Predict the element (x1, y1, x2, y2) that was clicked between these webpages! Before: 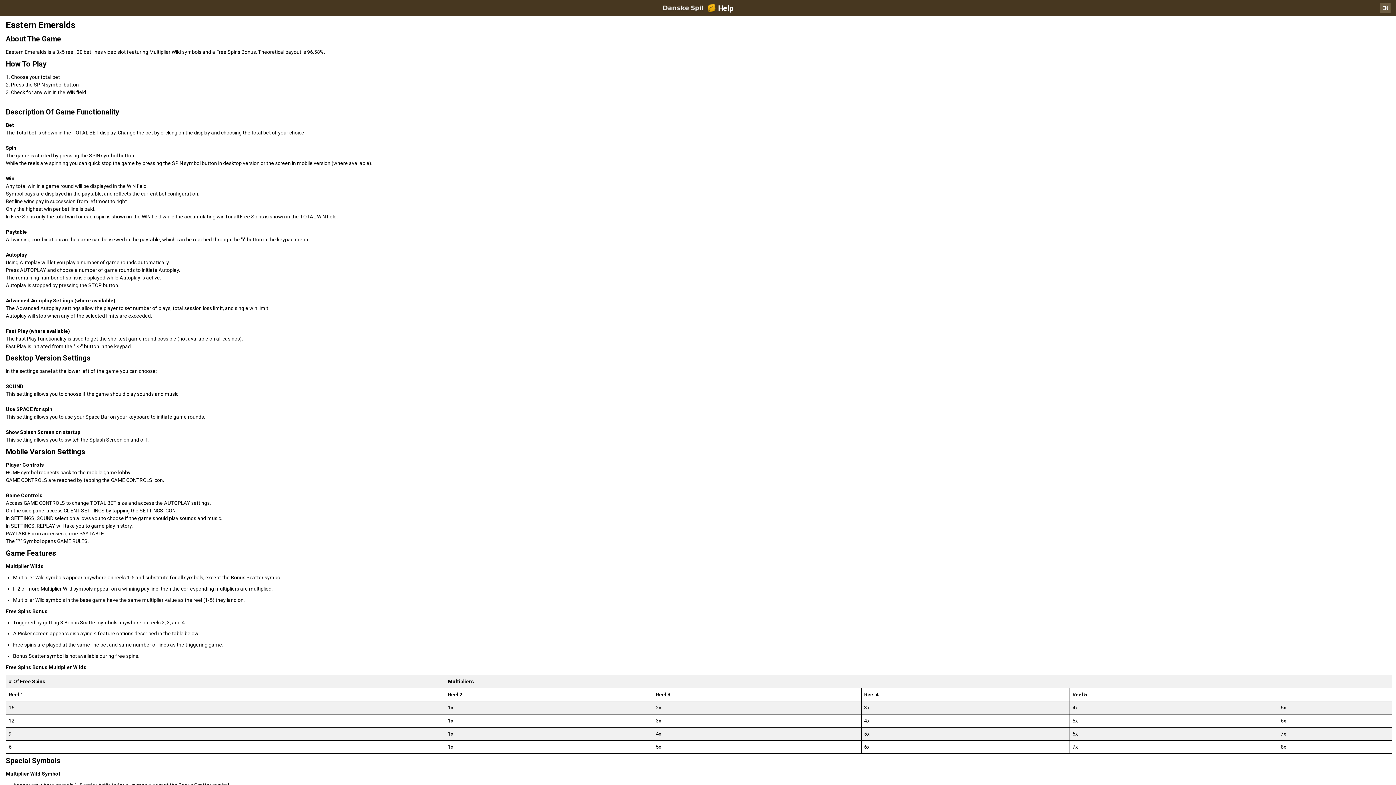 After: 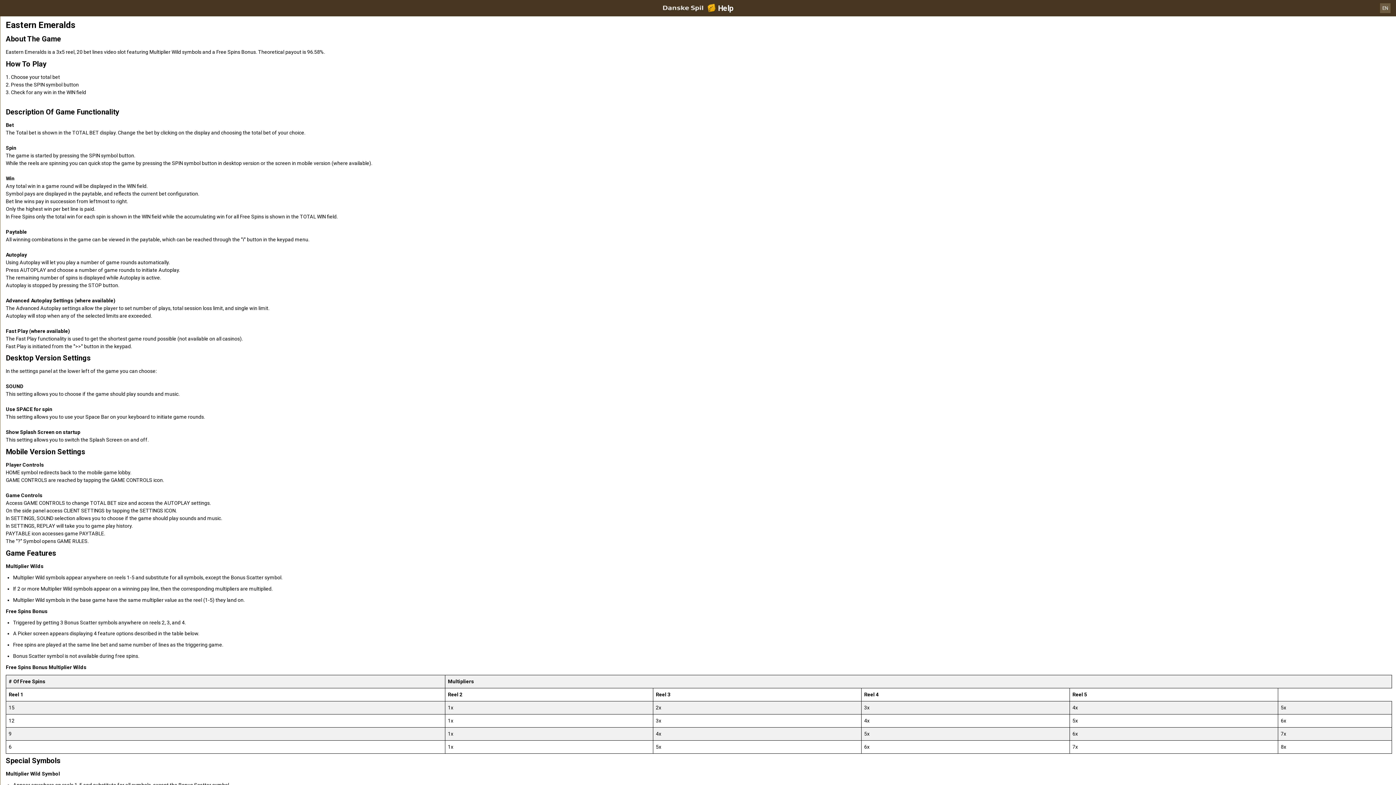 Action: label: Help bbox: (0, 0, 1396, 16)